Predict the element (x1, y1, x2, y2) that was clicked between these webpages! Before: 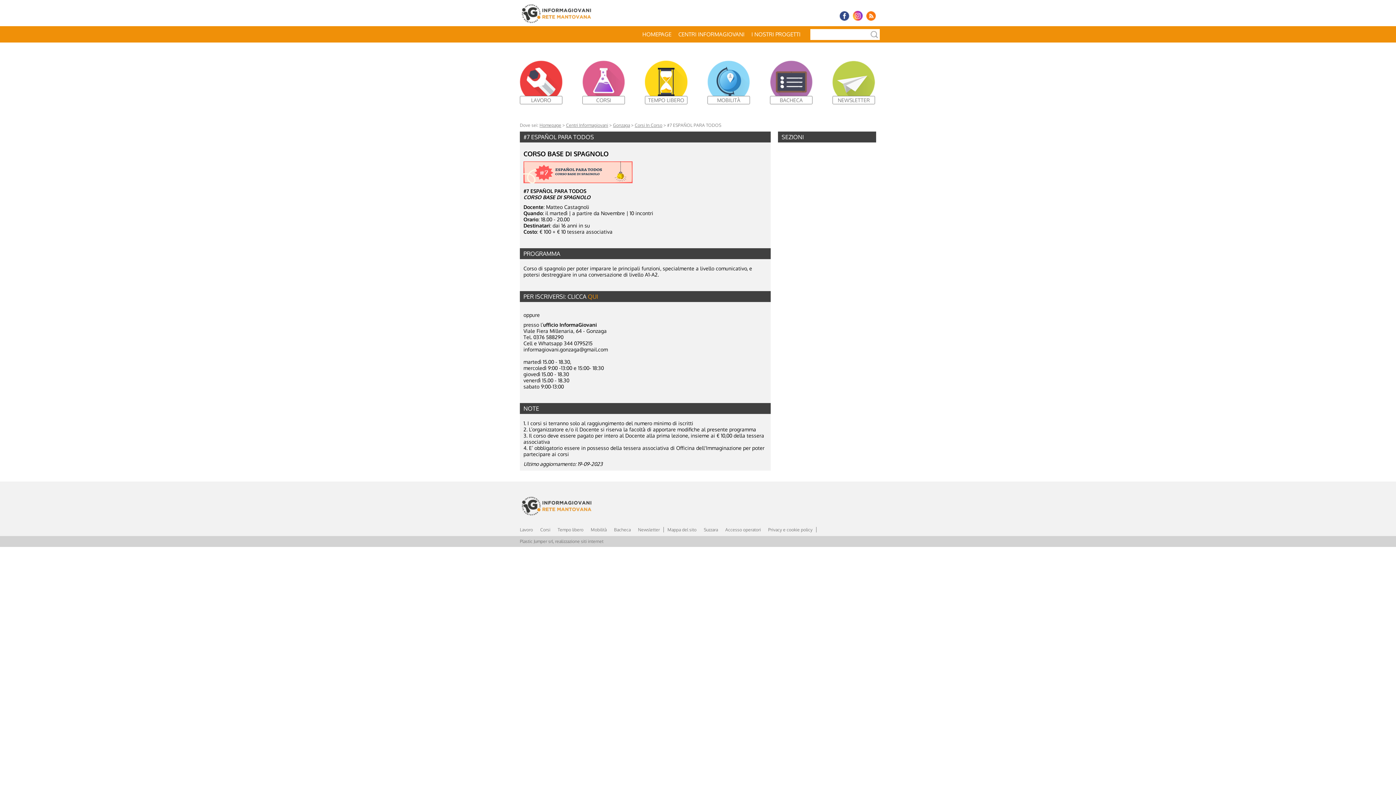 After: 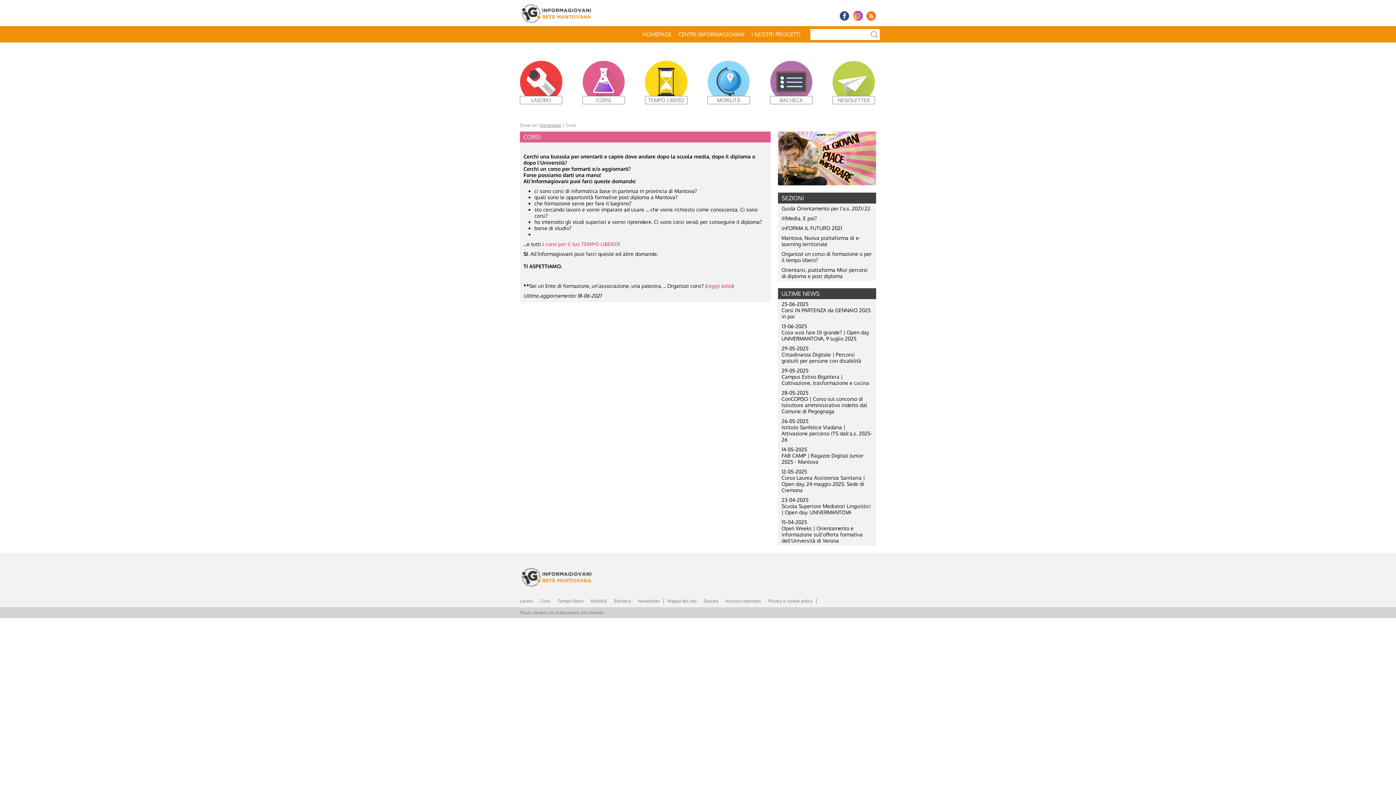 Action: bbox: (582, 60, 625, 104) label: CORSI